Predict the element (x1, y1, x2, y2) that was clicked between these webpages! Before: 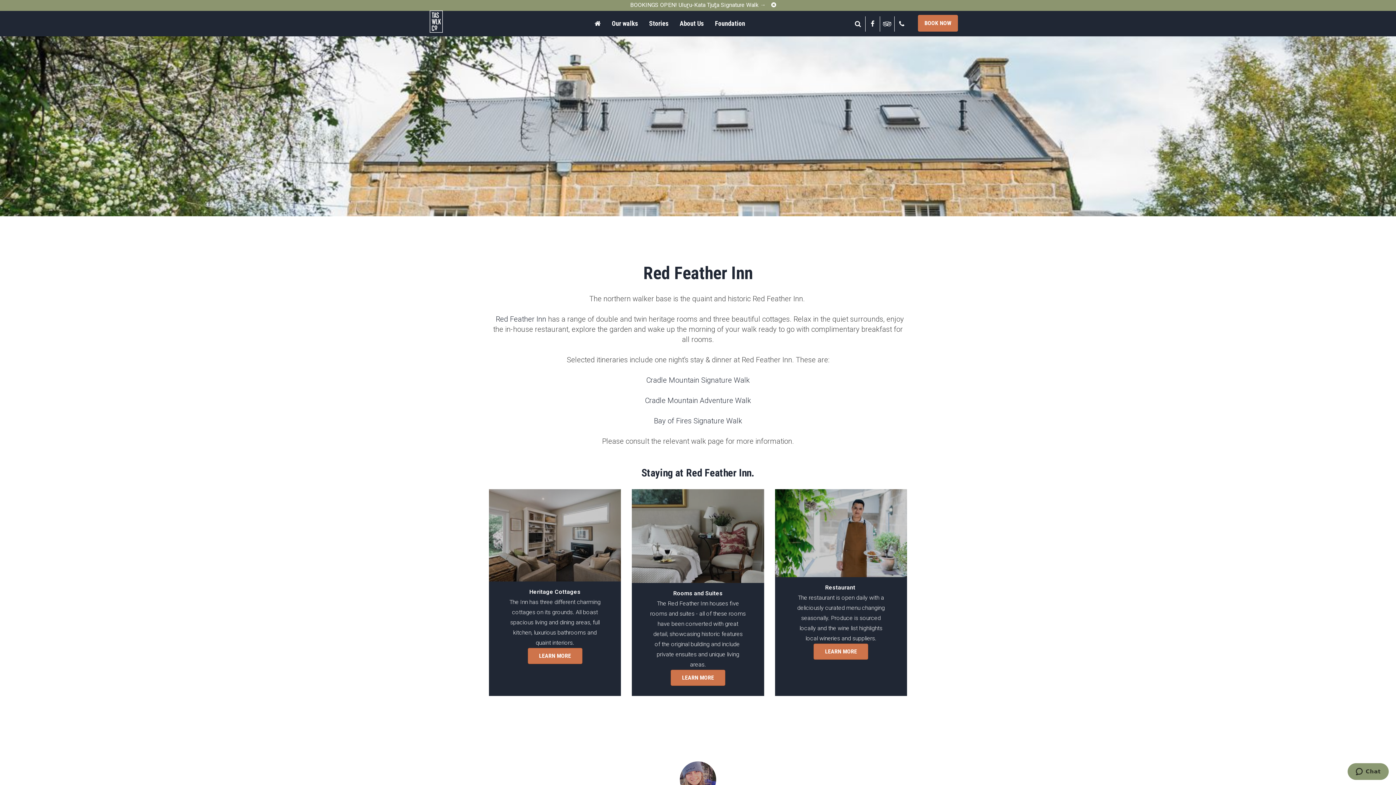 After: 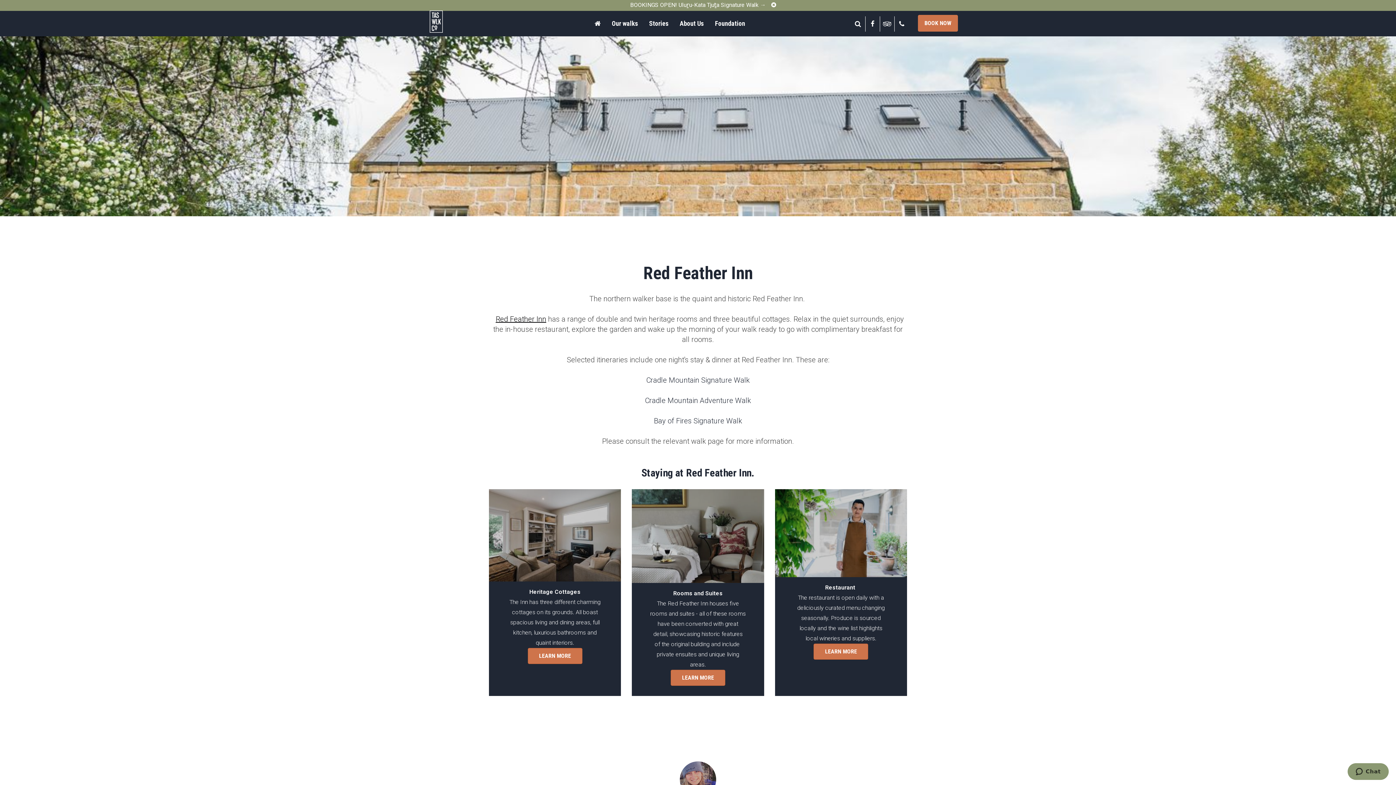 Action: bbox: (495, 314, 546, 323) label: Red Feather Inn